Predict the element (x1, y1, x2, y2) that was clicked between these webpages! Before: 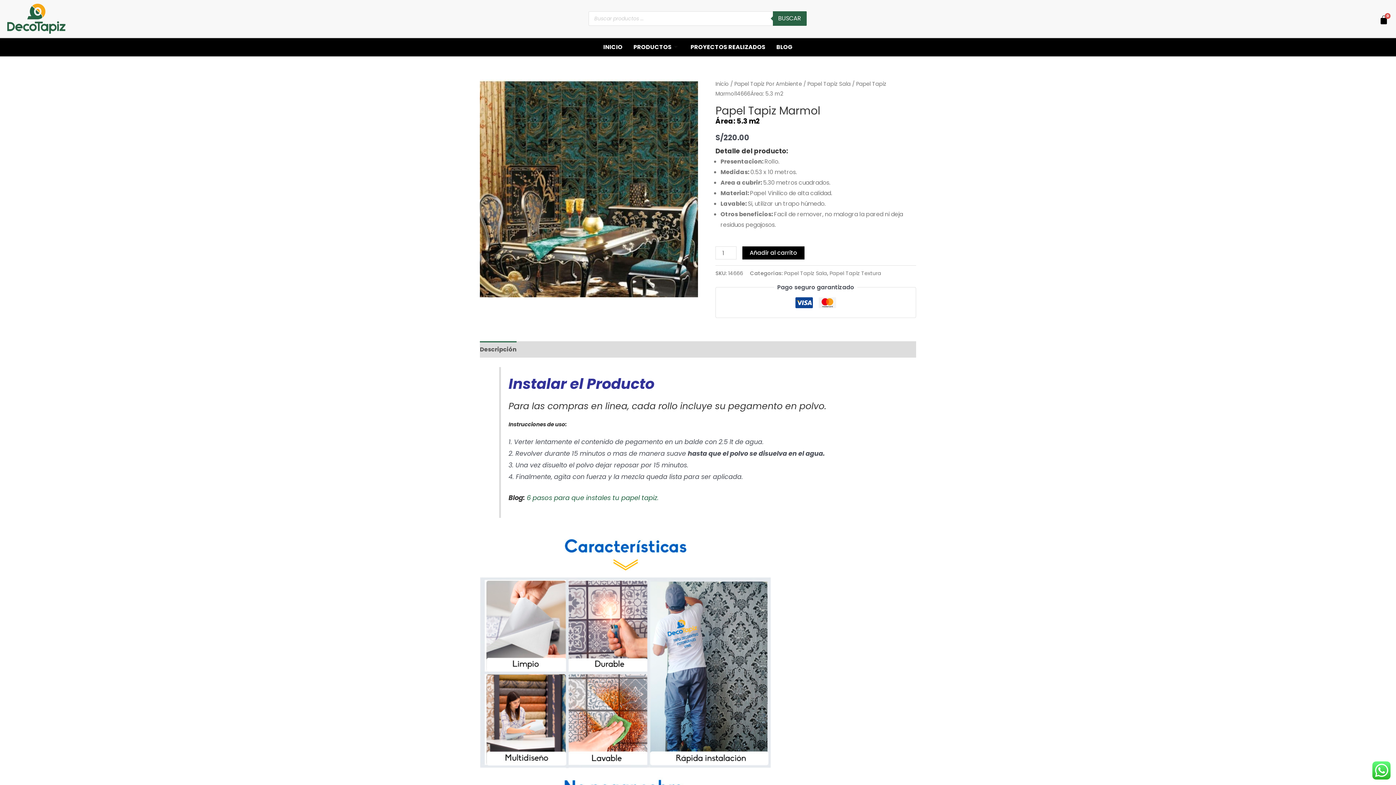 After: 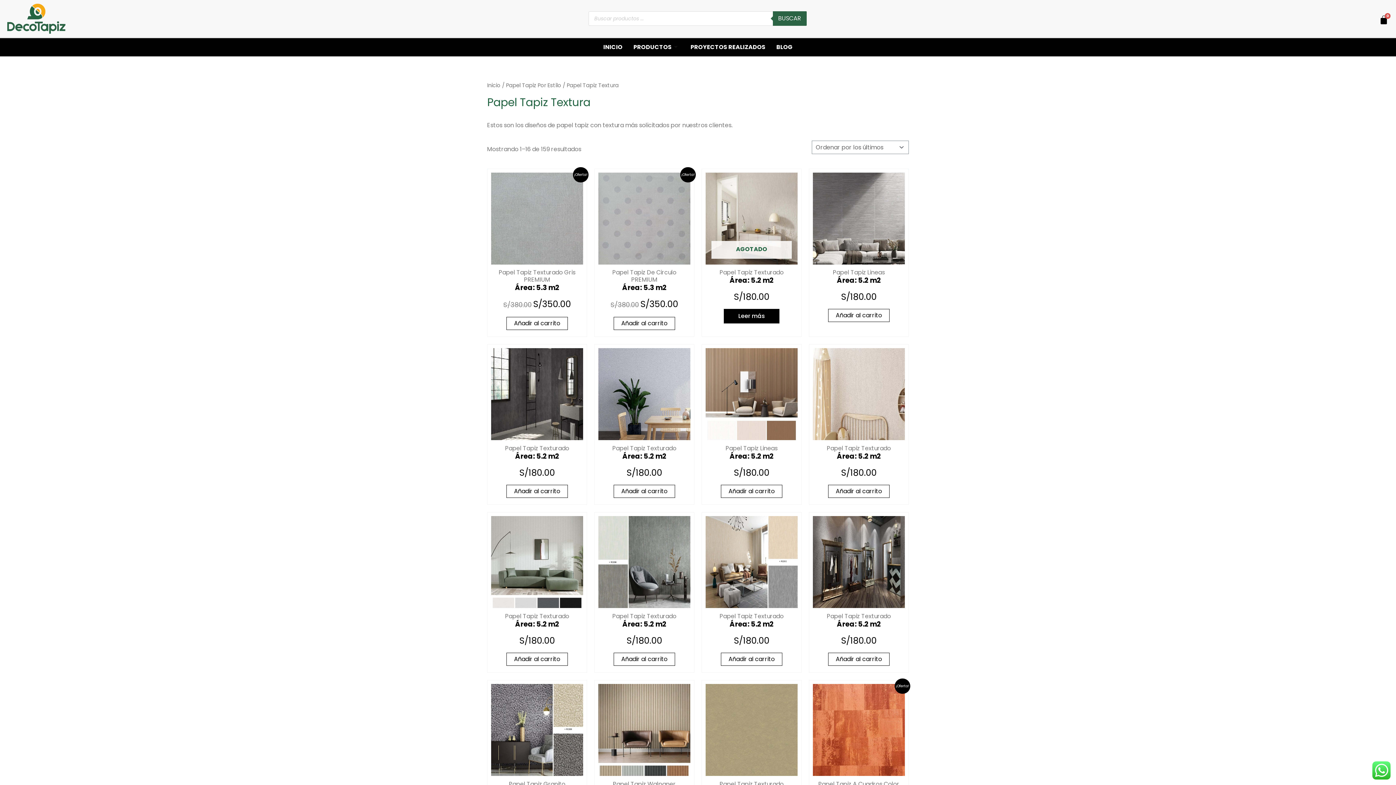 Action: bbox: (829, 269, 881, 276) label: Papel Tapiz Textura